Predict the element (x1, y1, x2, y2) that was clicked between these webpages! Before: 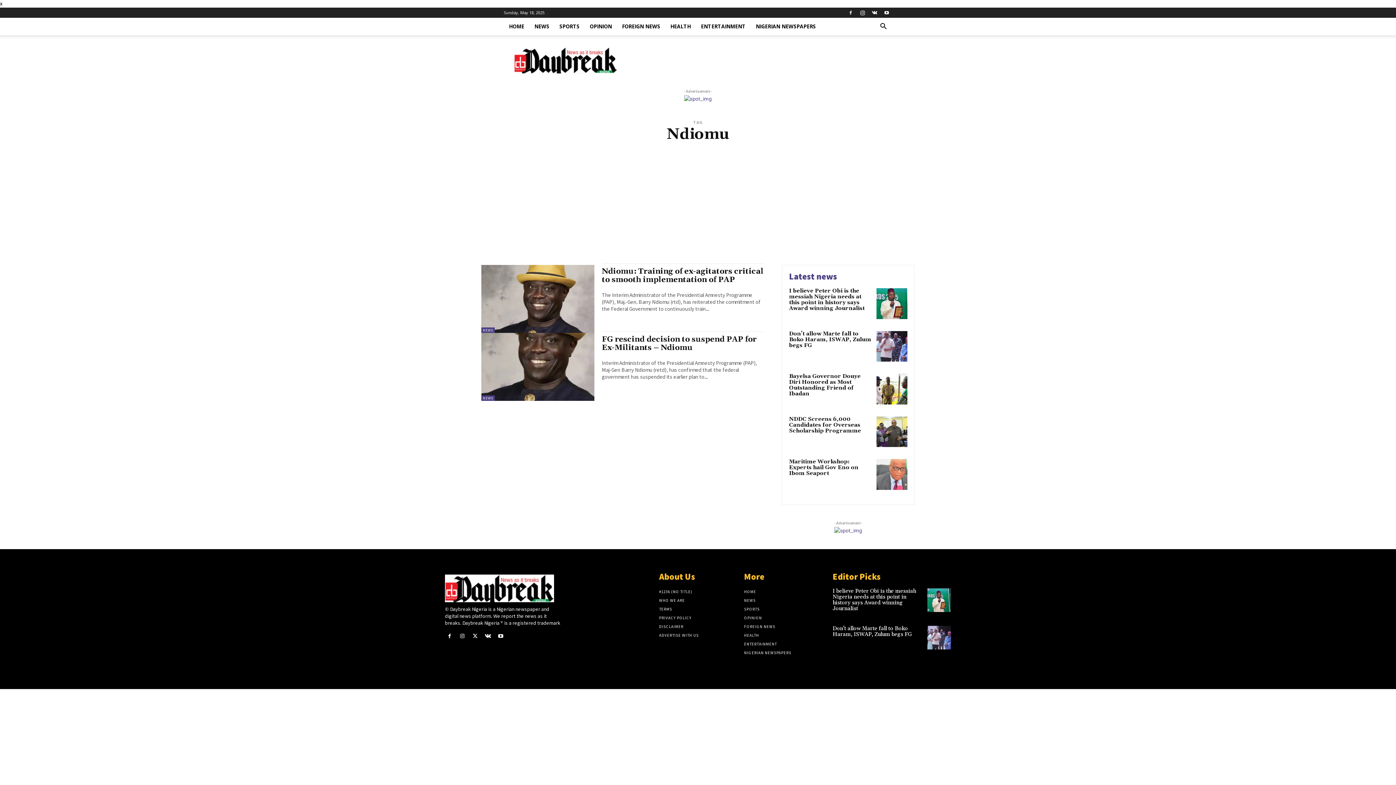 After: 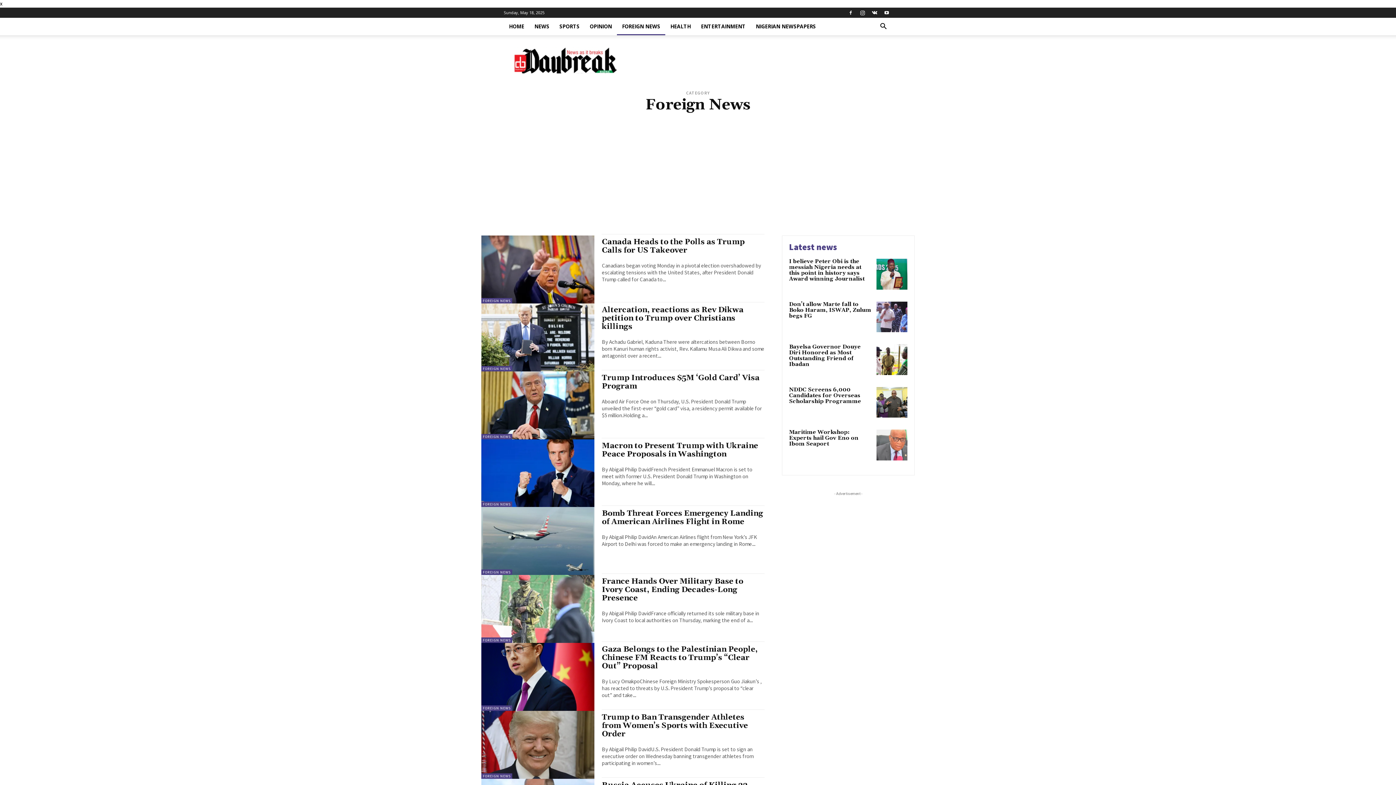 Action: label: FOREIGN NEWS bbox: (744, 622, 821, 631)